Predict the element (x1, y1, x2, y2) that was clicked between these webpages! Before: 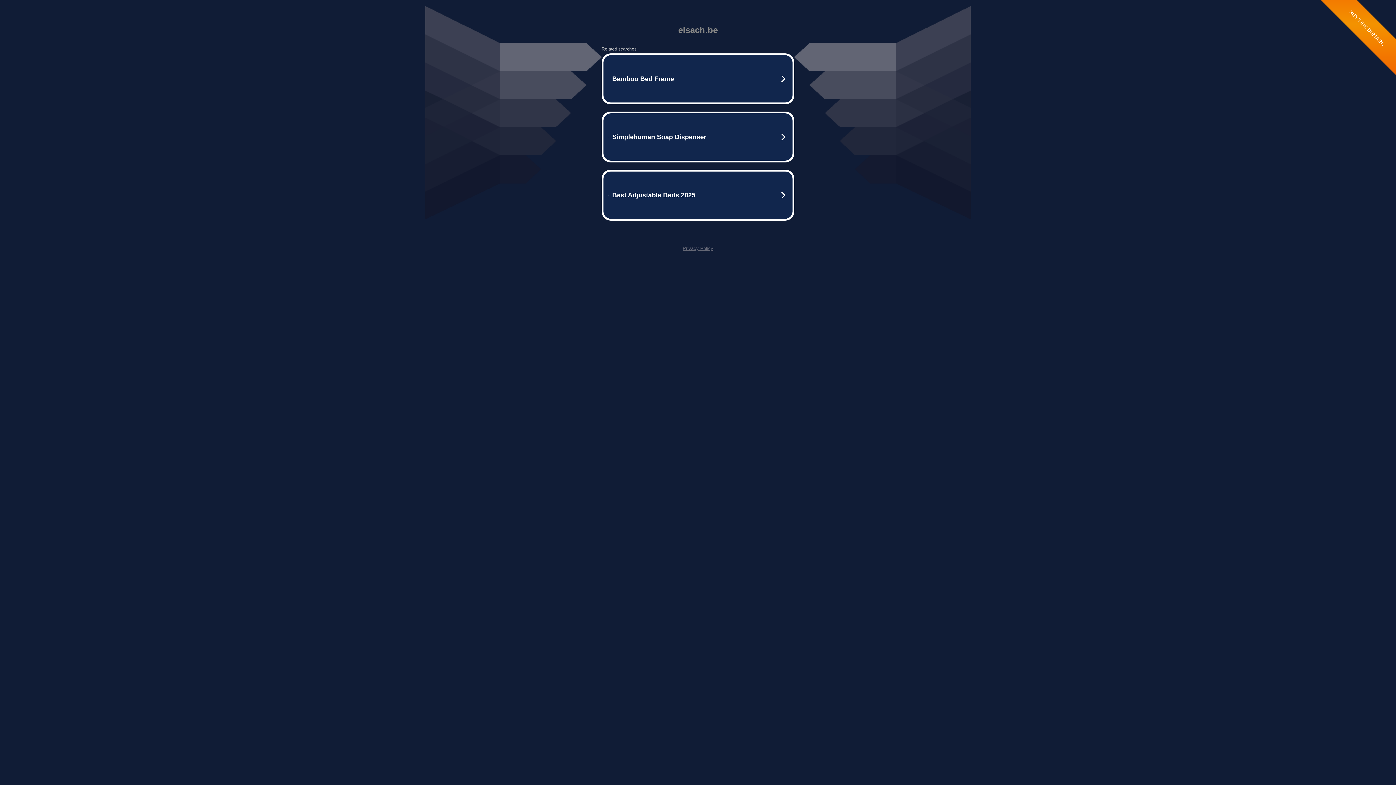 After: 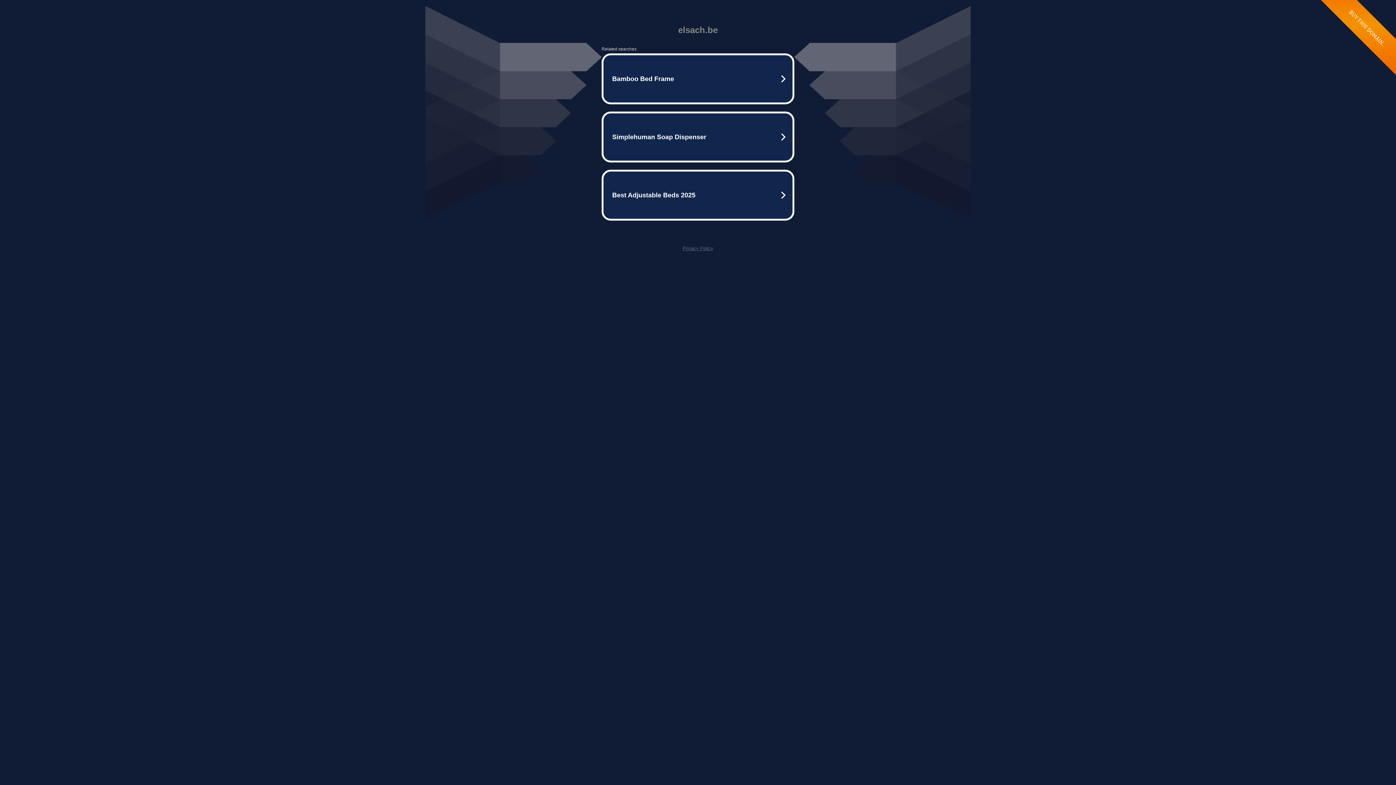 Action: label: Privacy Policy bbox: (682, 245, 713, 251)